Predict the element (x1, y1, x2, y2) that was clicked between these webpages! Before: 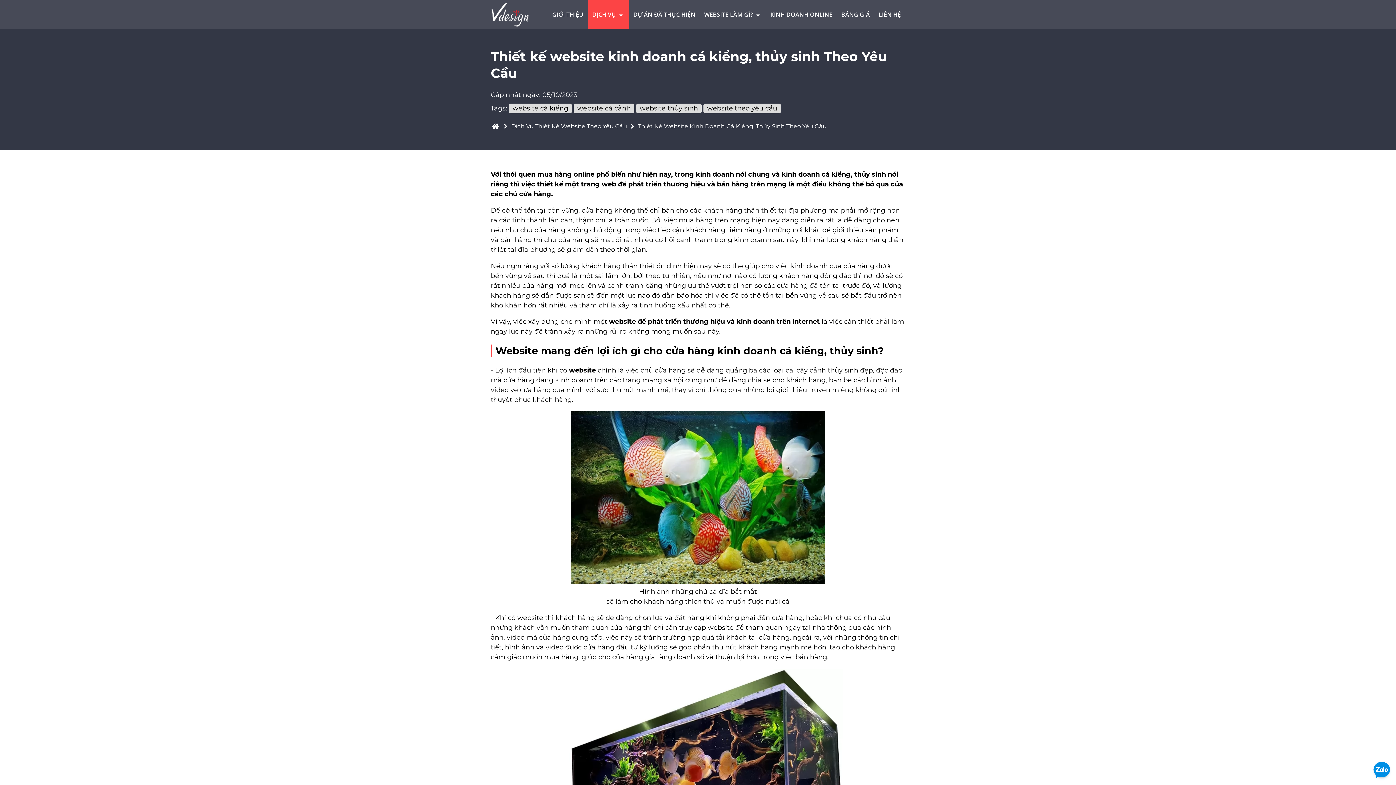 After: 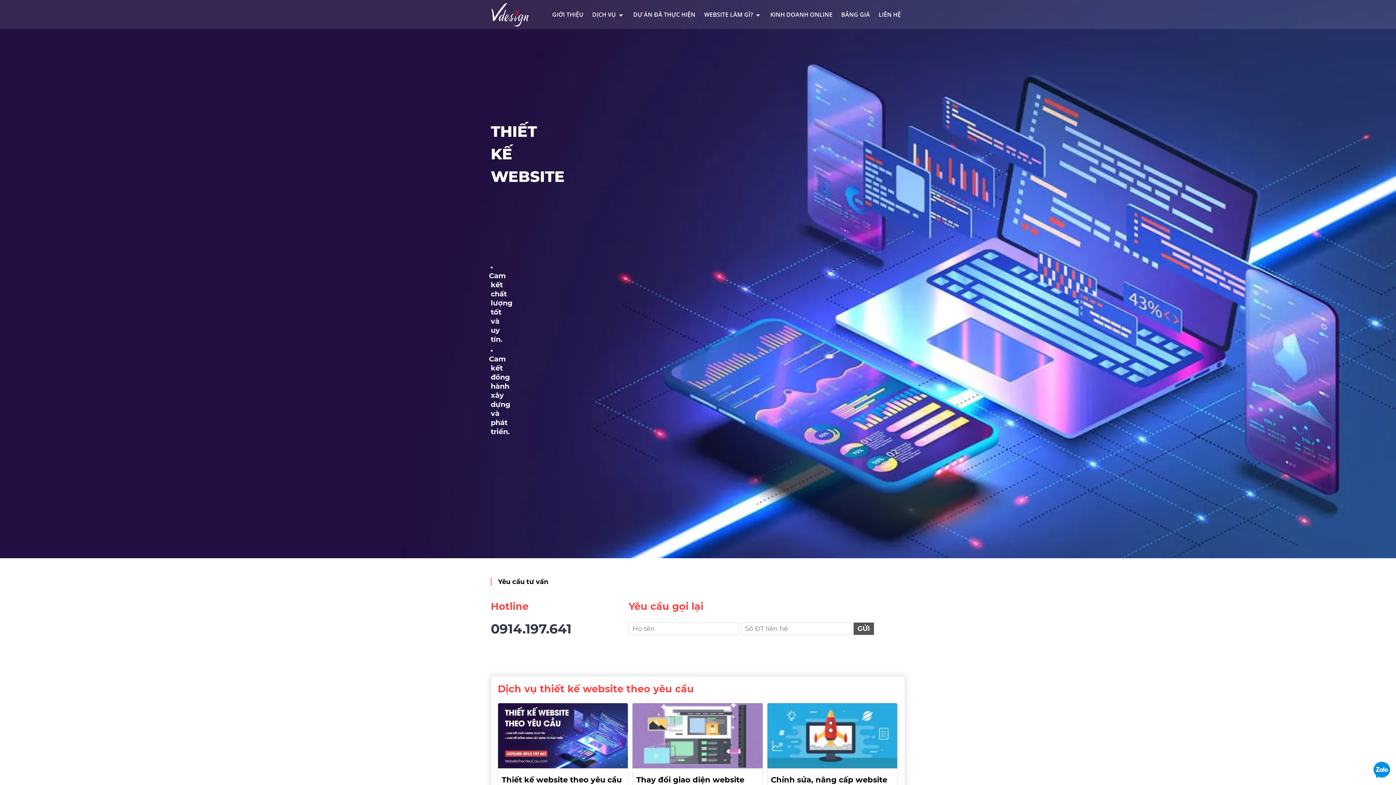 Action: bbox: (490, 1, 529, 27)